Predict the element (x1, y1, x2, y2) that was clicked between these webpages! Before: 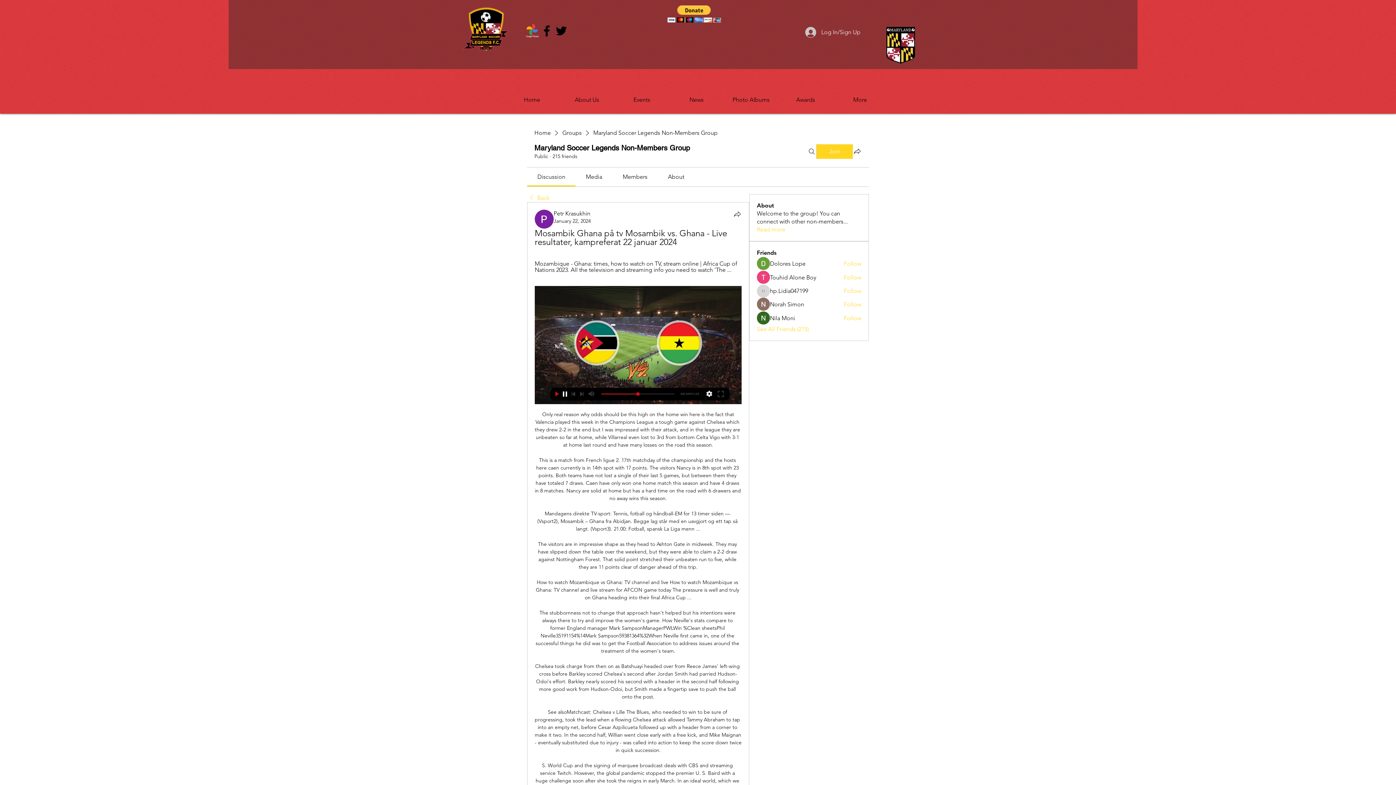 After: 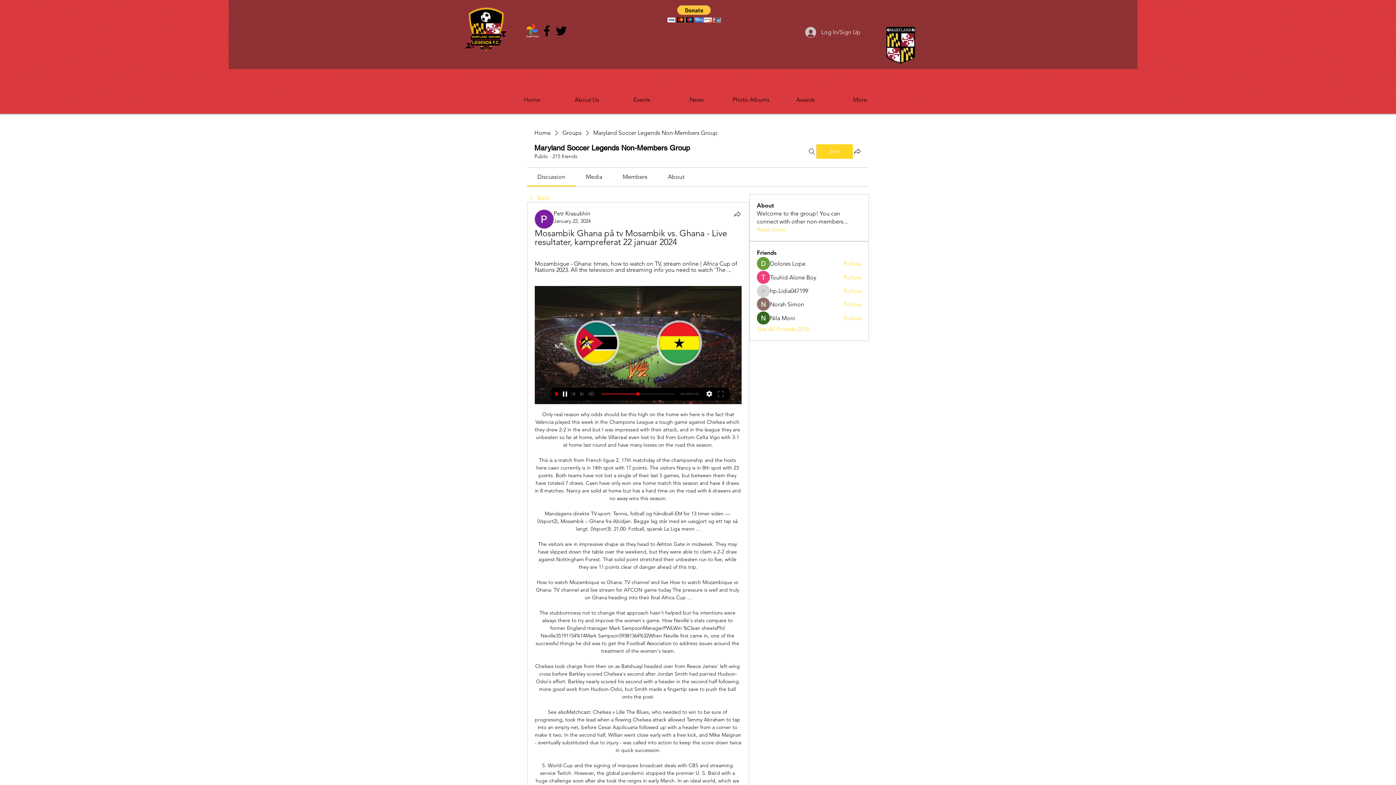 Action: bbox: (537, 173, 565, 180) label: Discussion